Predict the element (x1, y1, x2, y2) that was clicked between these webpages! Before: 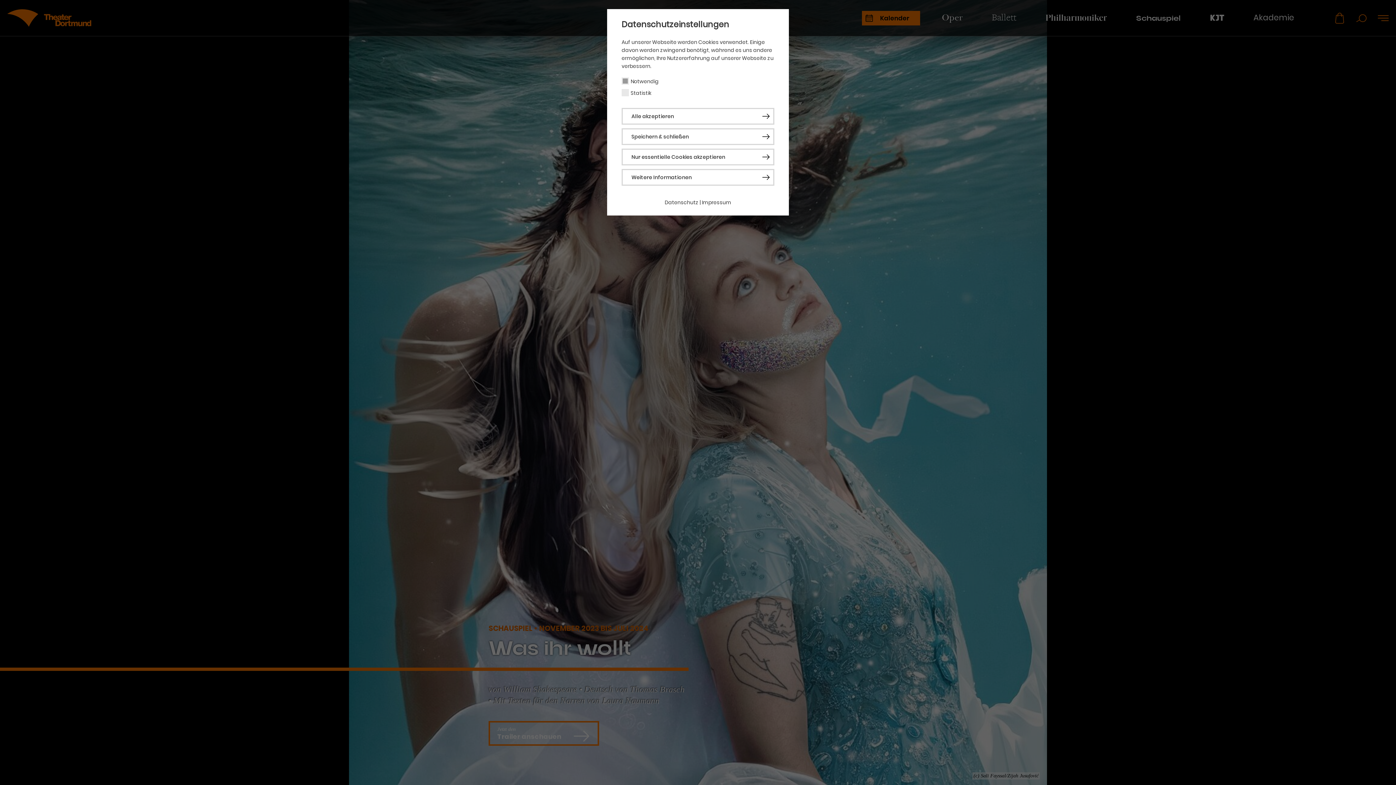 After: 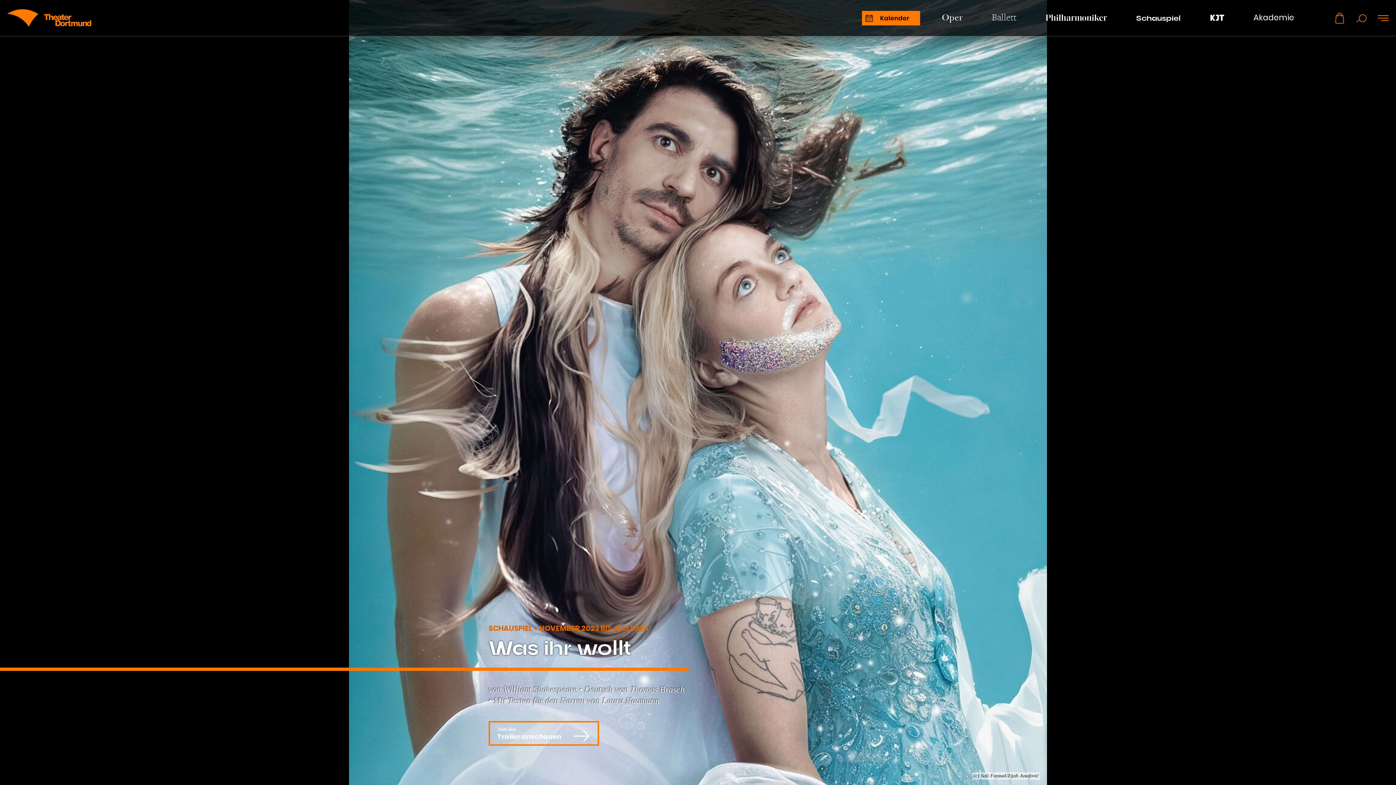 Action: label: Alle akzeptieren bbox: (621, 108, 774, 124)